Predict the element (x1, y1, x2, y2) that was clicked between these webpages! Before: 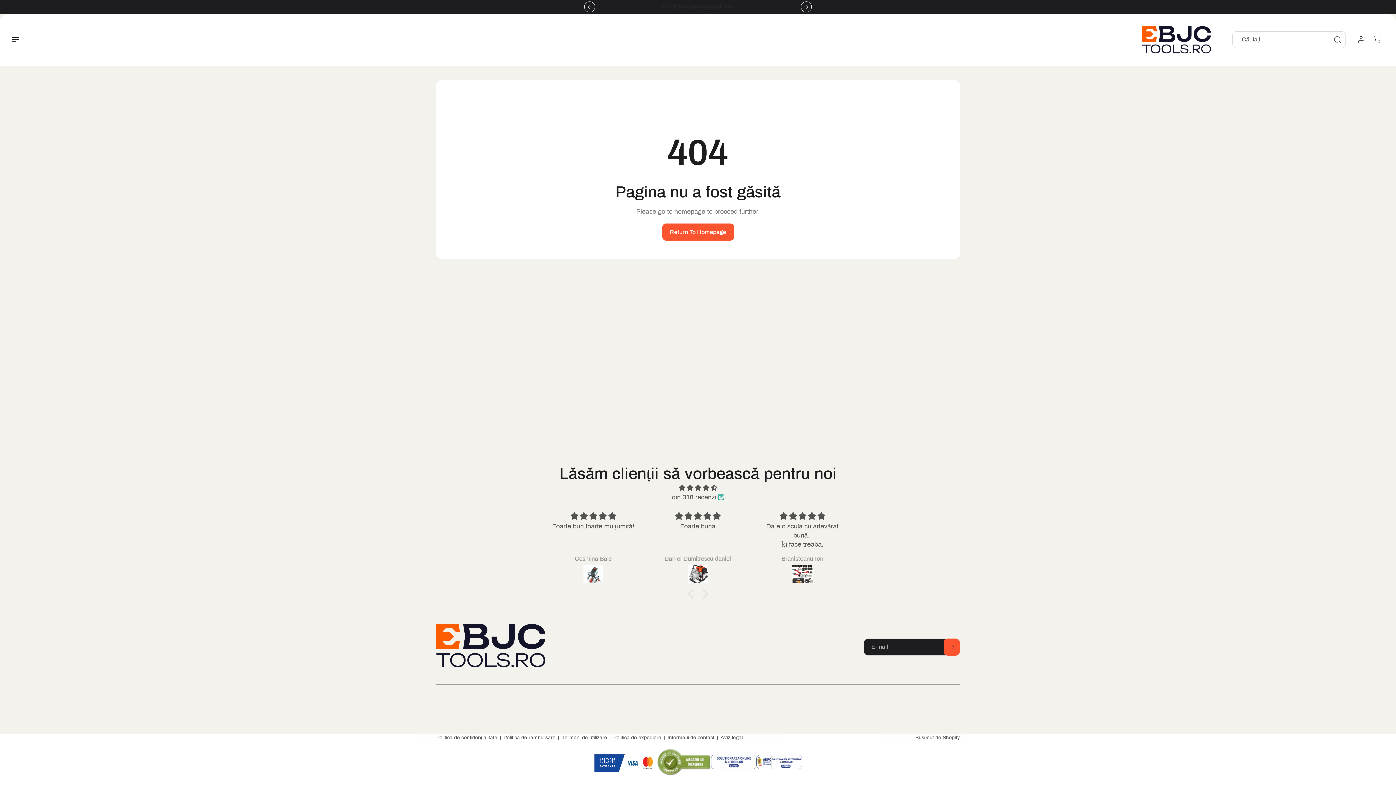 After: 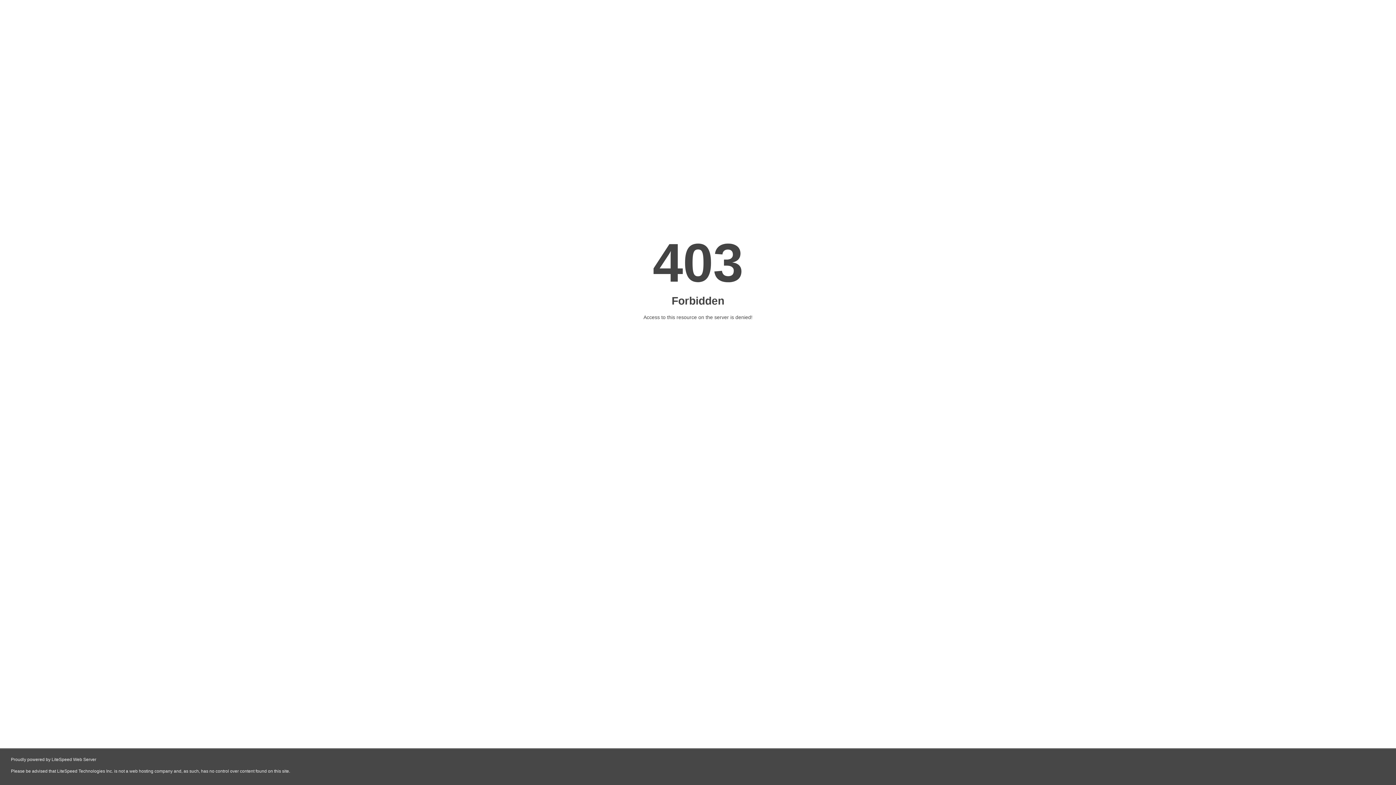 Action: bbox: (756, 755, 802, 771)